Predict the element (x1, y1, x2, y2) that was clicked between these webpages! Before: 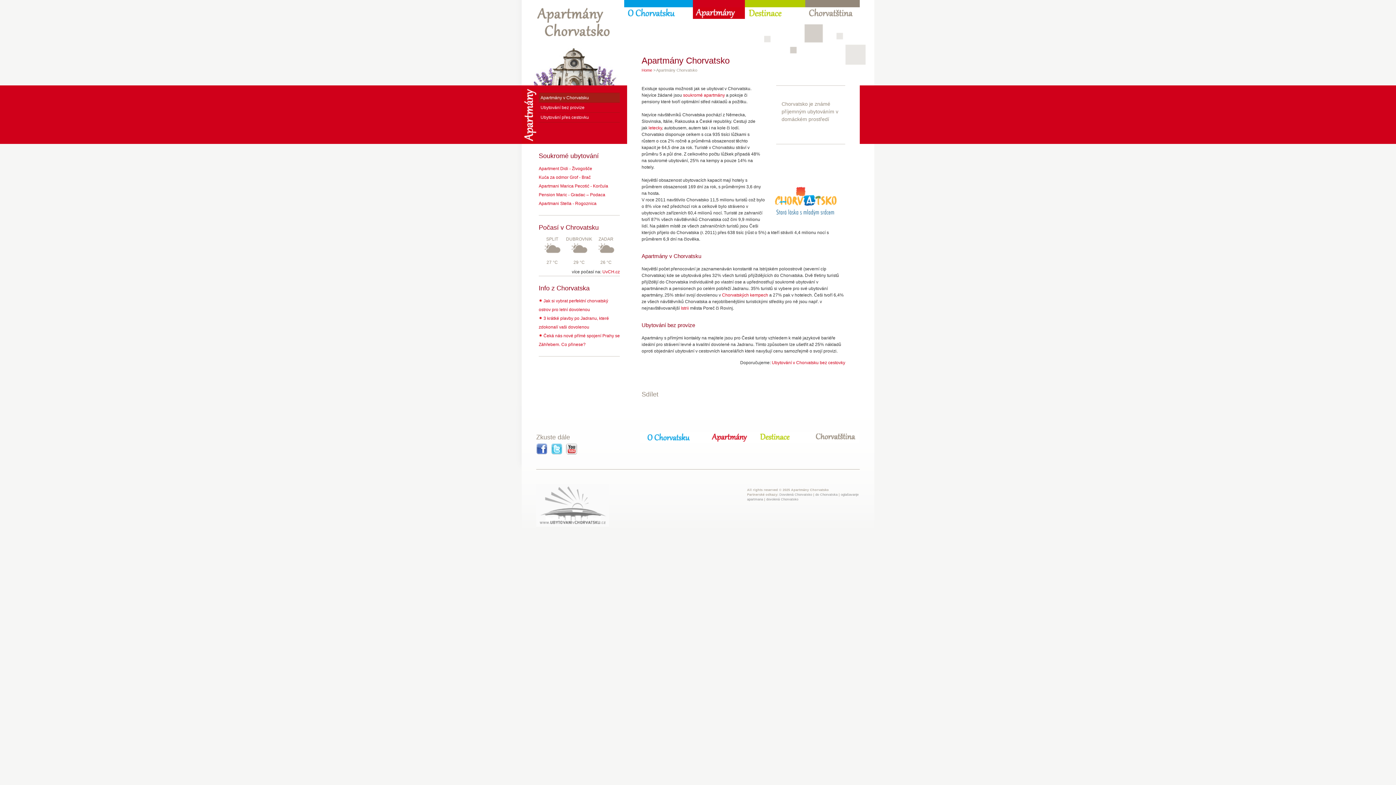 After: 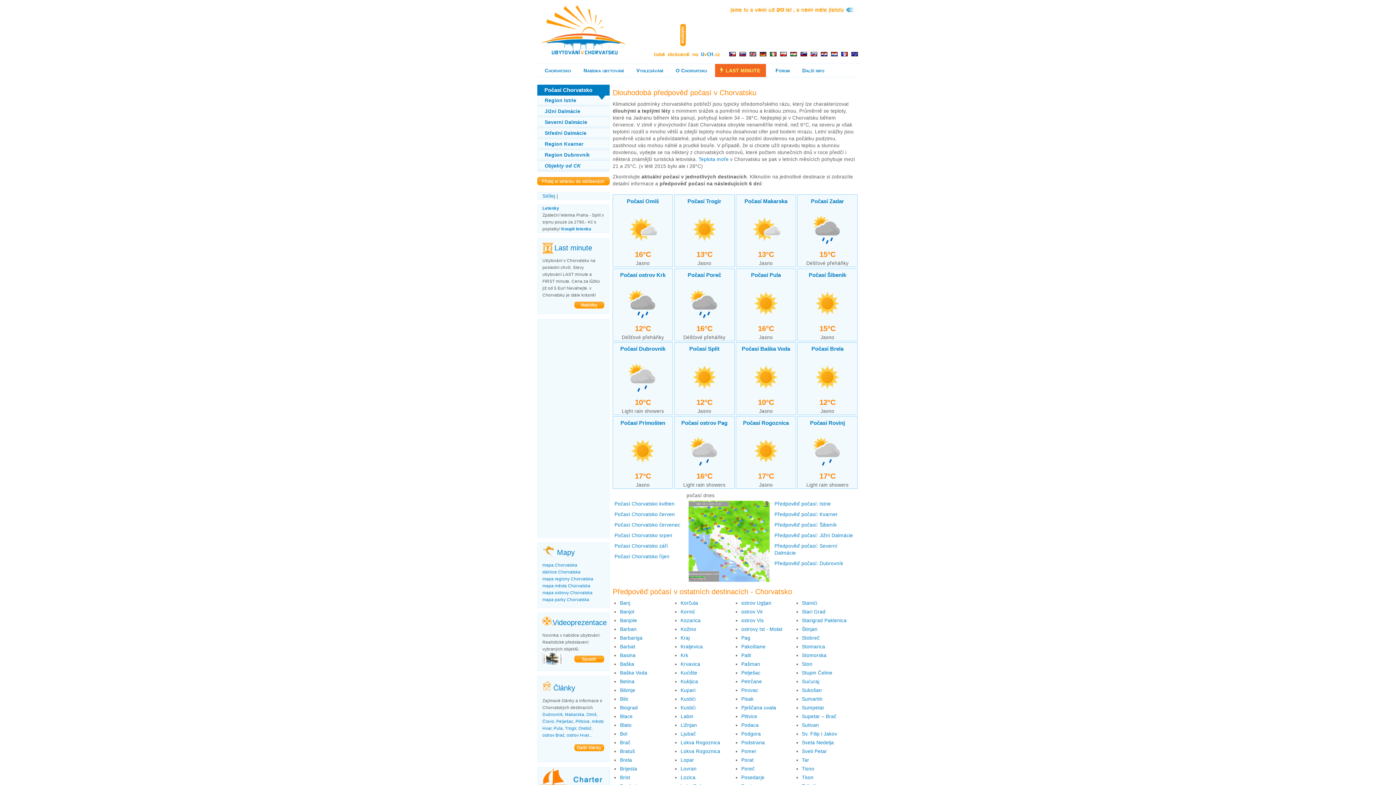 Action: bbox: (602, 269, 620, 274) label: UvCH.cz